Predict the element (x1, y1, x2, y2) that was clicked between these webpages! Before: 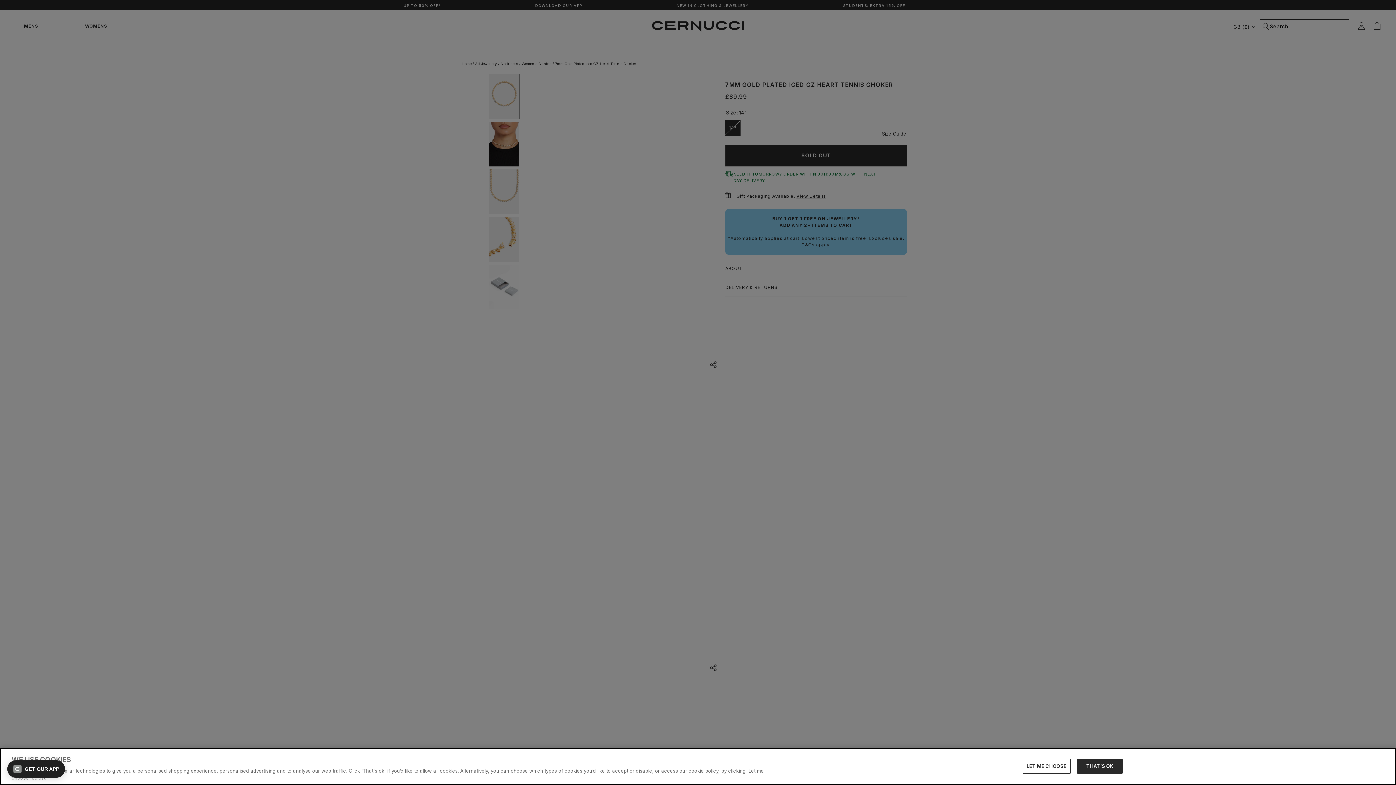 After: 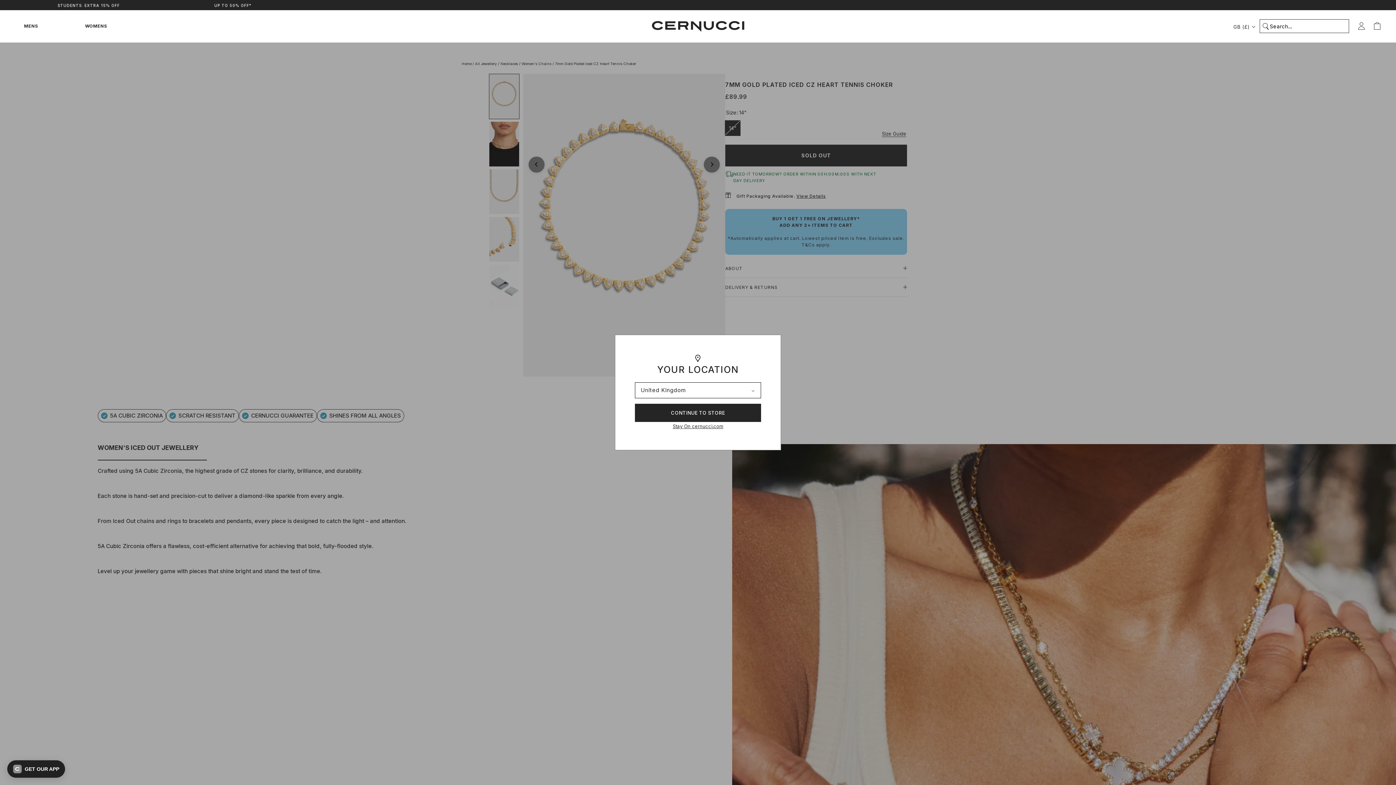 Action: label: THAT’S OK bbox: (1077, 759, 1122, 774)